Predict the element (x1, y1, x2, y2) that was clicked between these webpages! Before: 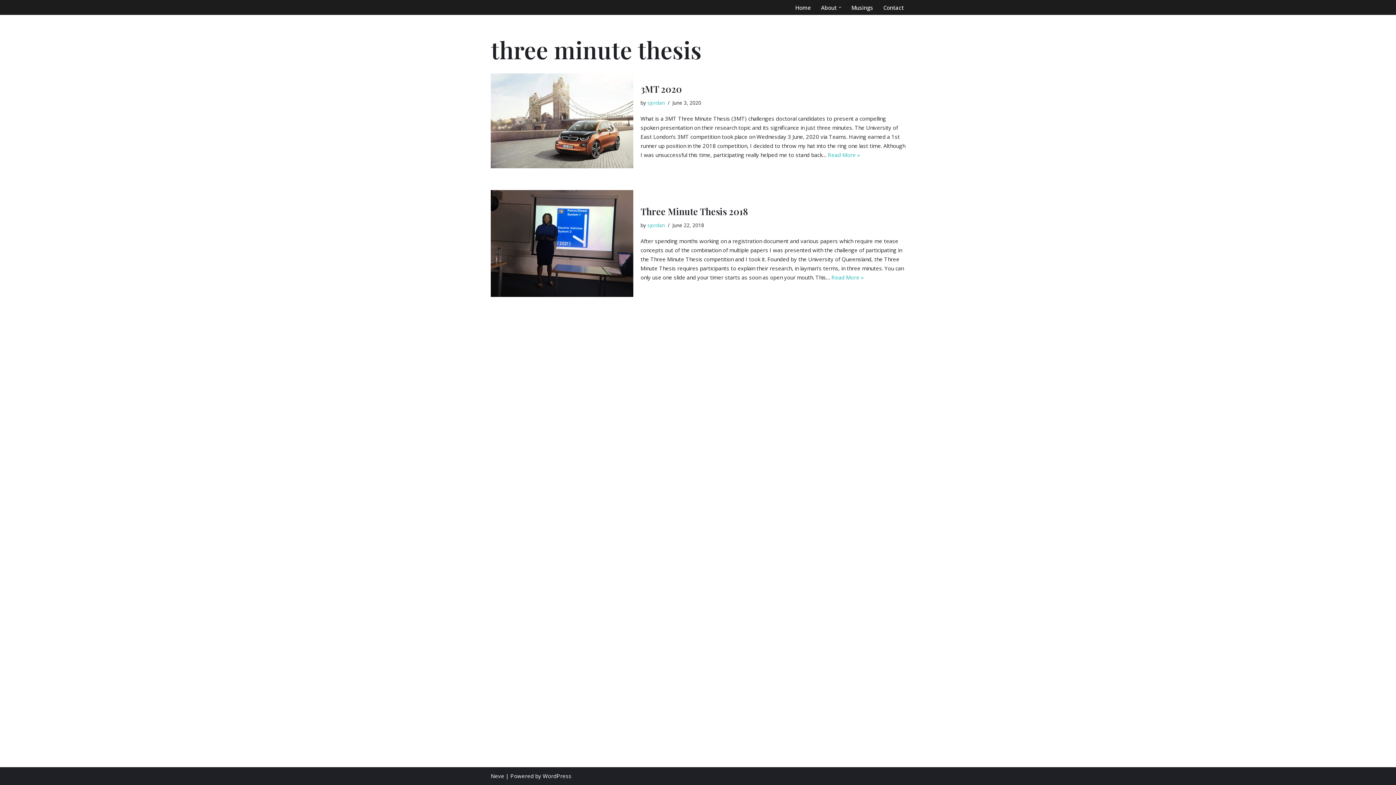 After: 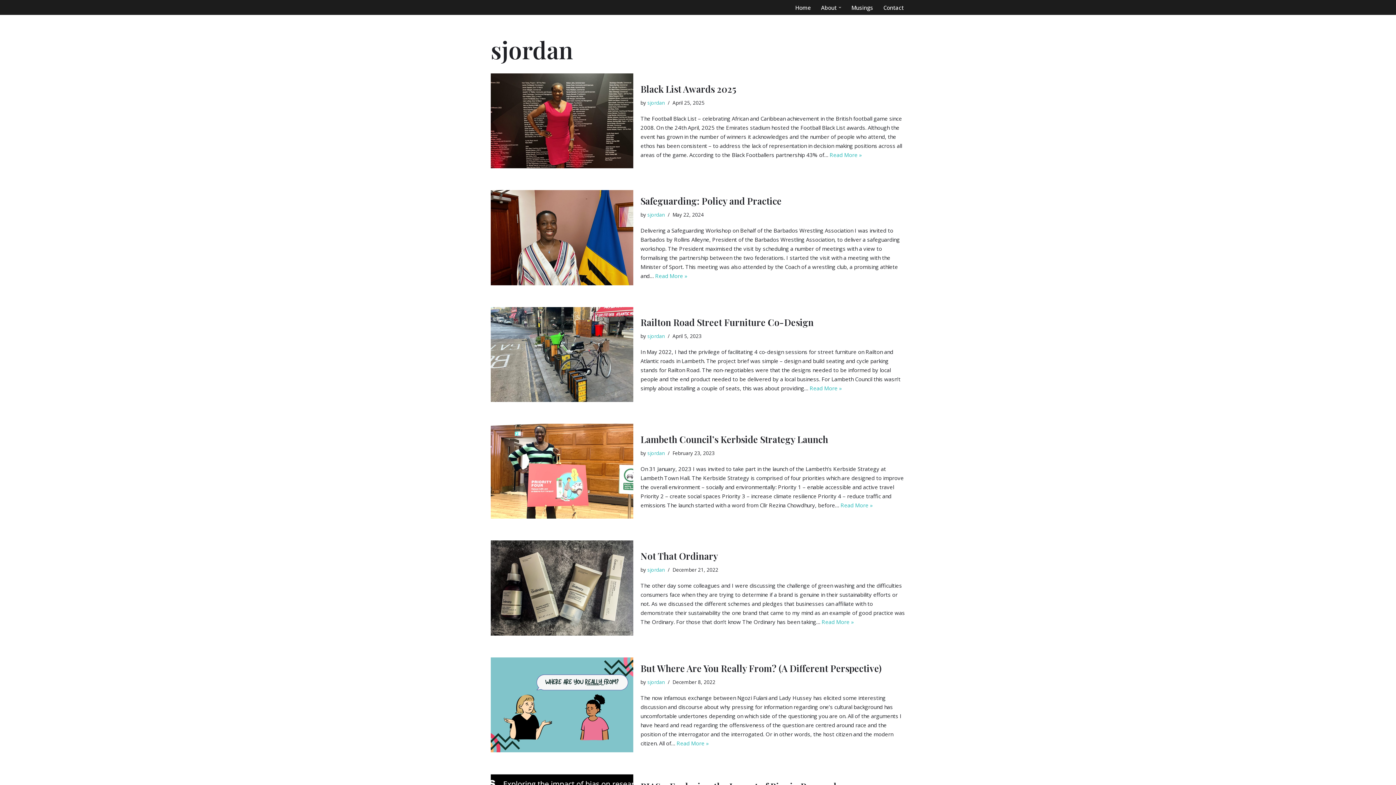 Action: label: sjordan bbox: (647, 222, 665, 228)